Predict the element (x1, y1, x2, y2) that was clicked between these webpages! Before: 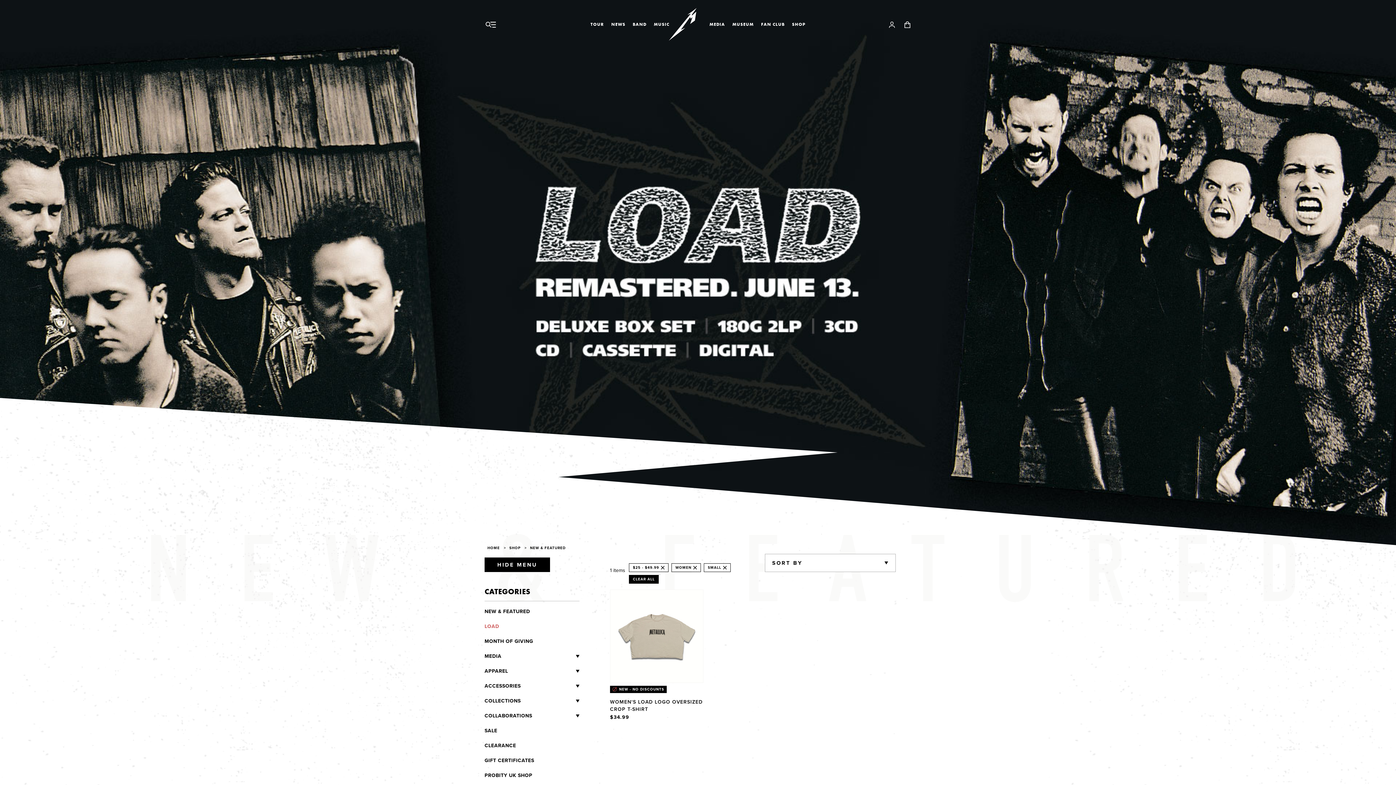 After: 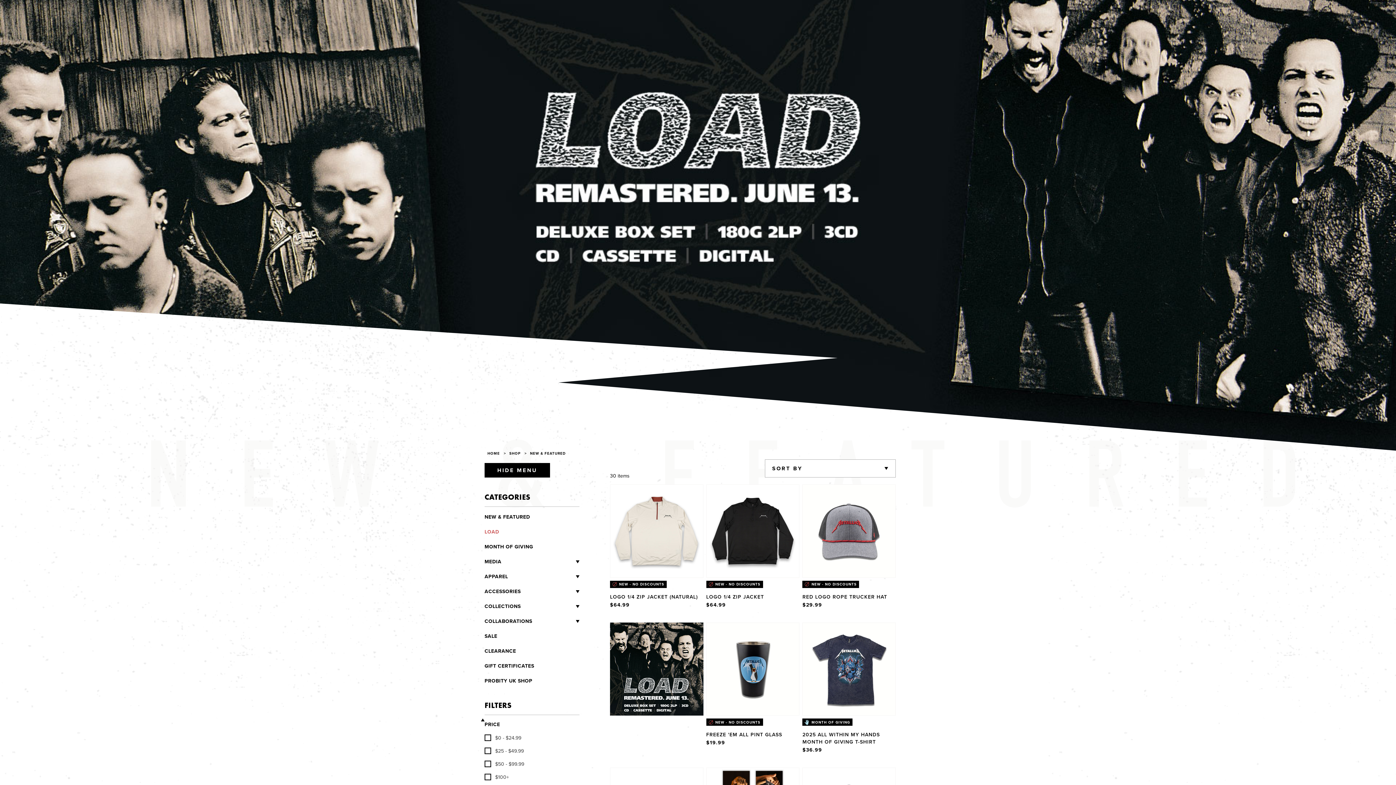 Action: label: CLEAR ALL bbox: (629, 575, 658, 584)